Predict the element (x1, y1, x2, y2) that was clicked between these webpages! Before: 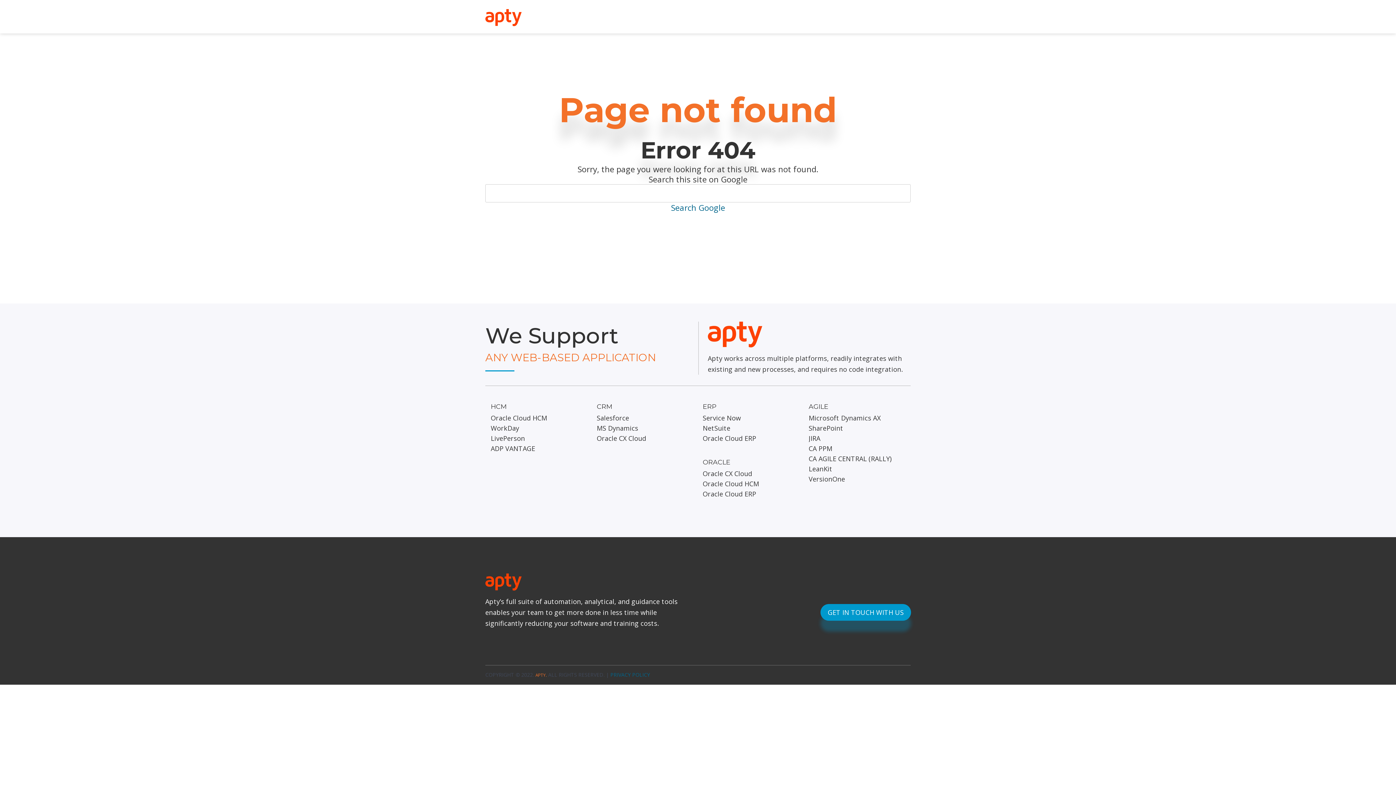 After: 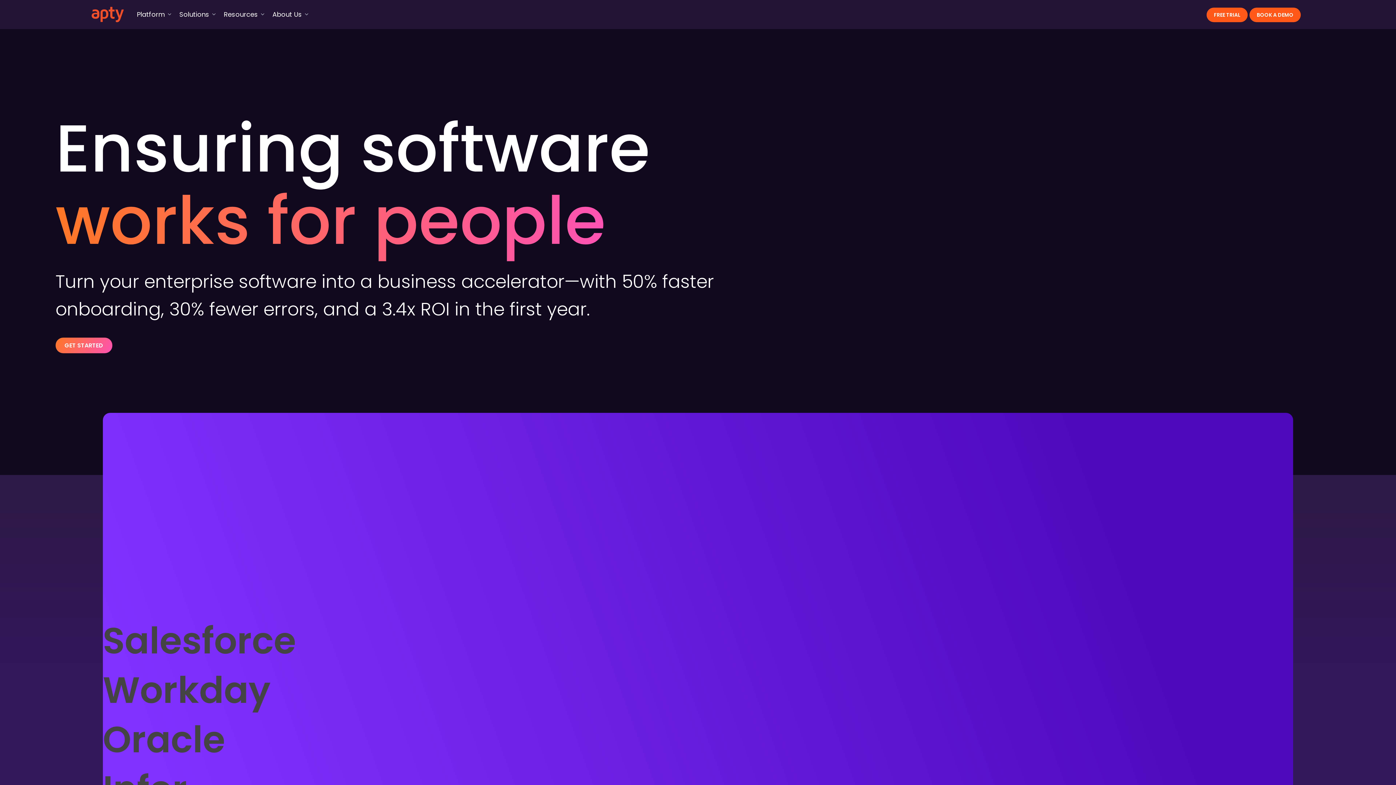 Action: bbox: (485, 10, 521, 18)